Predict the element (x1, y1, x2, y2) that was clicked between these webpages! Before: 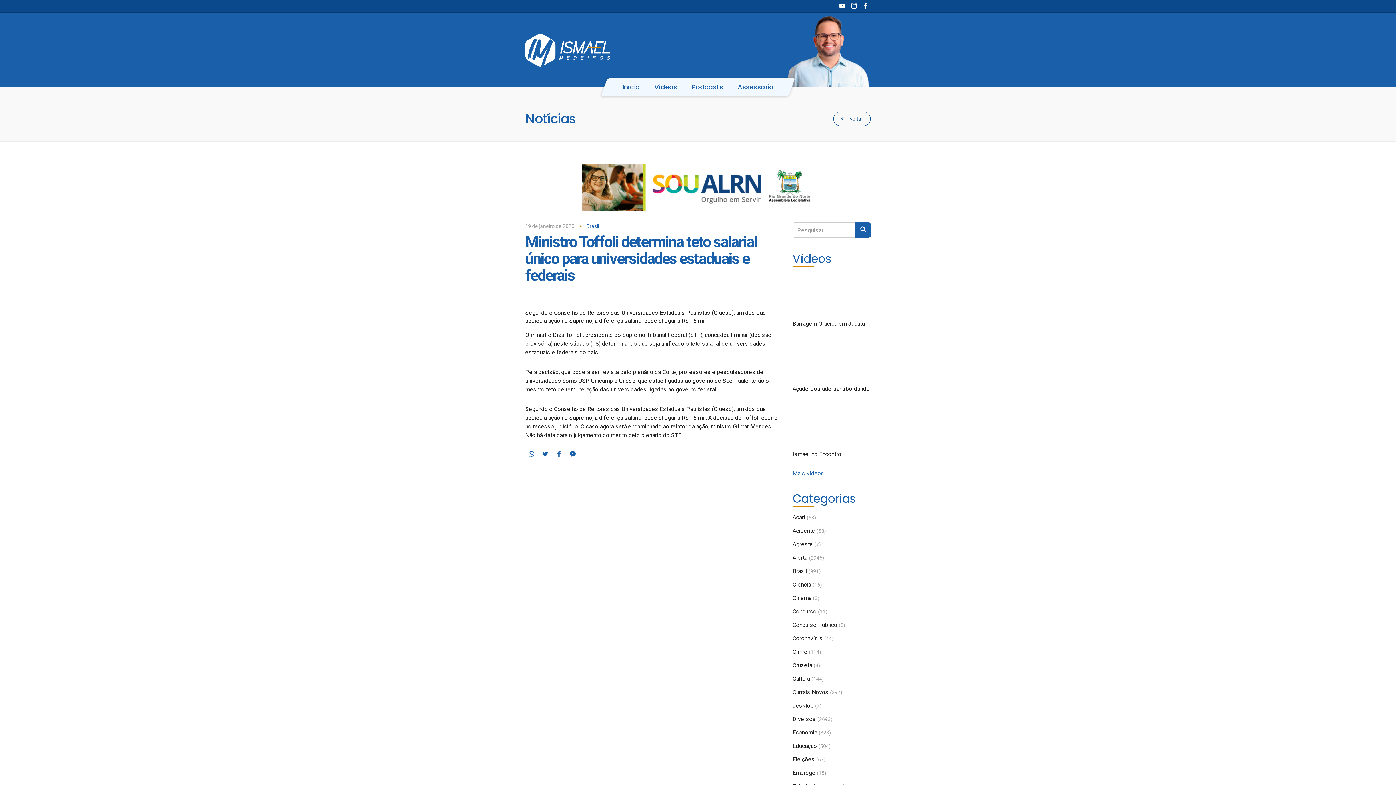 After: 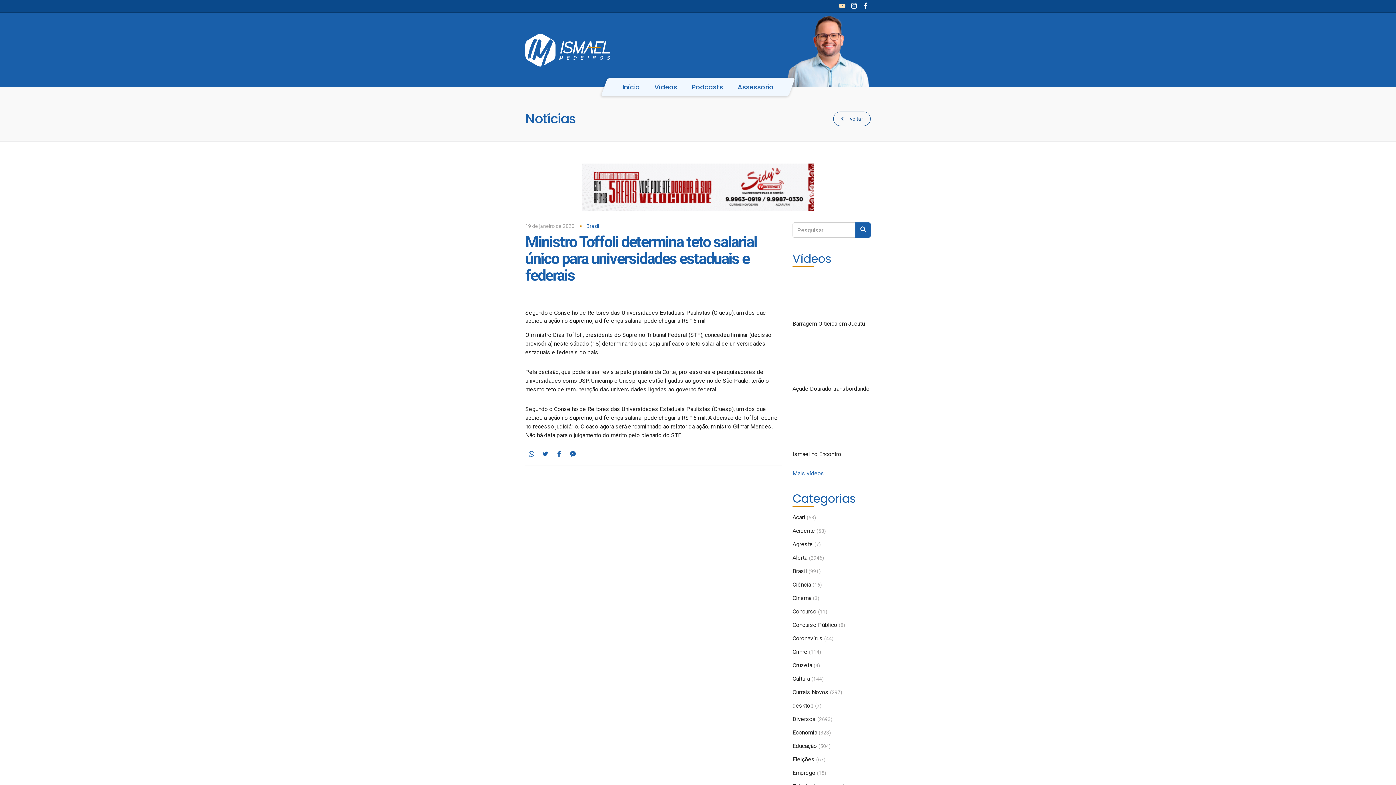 Action: label: YouTube bbox: (839, 2, 845, 10)